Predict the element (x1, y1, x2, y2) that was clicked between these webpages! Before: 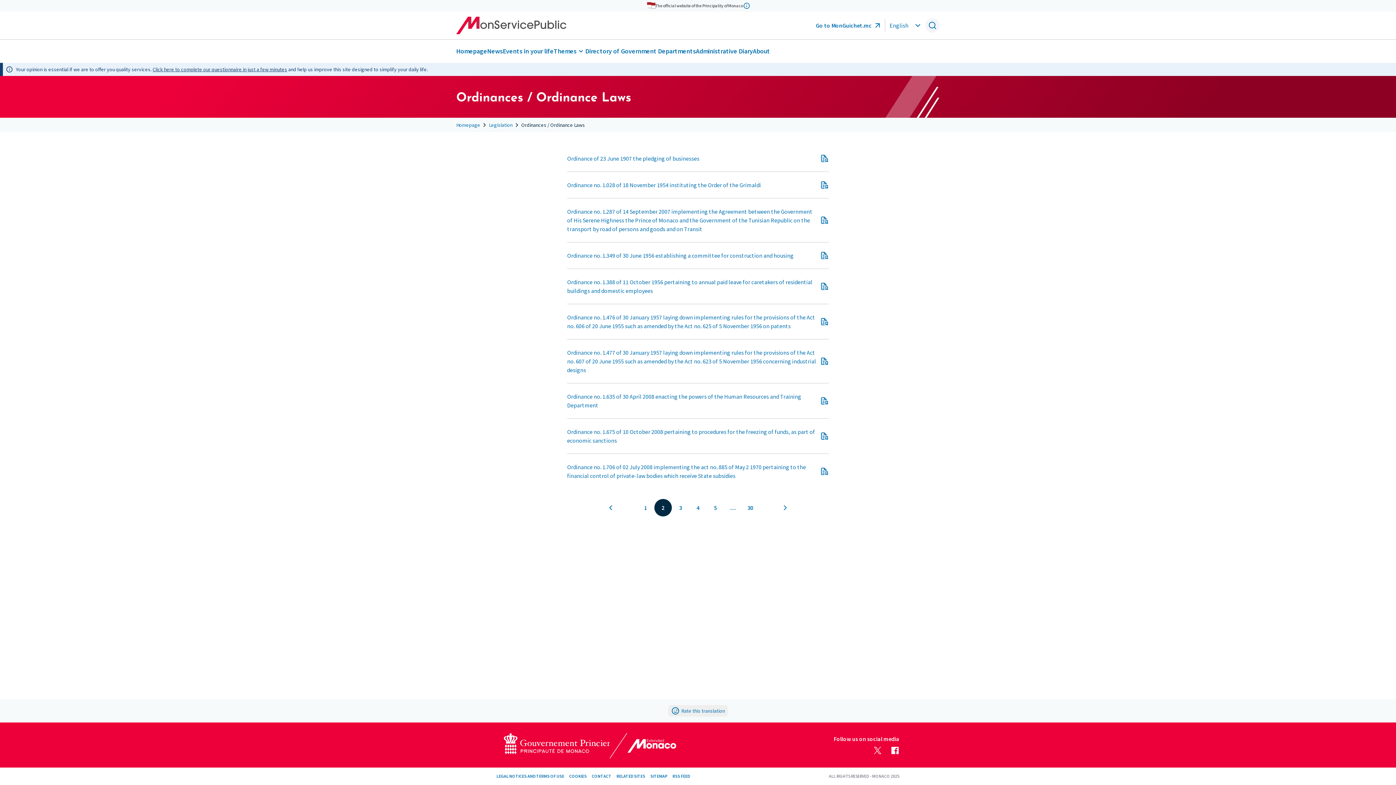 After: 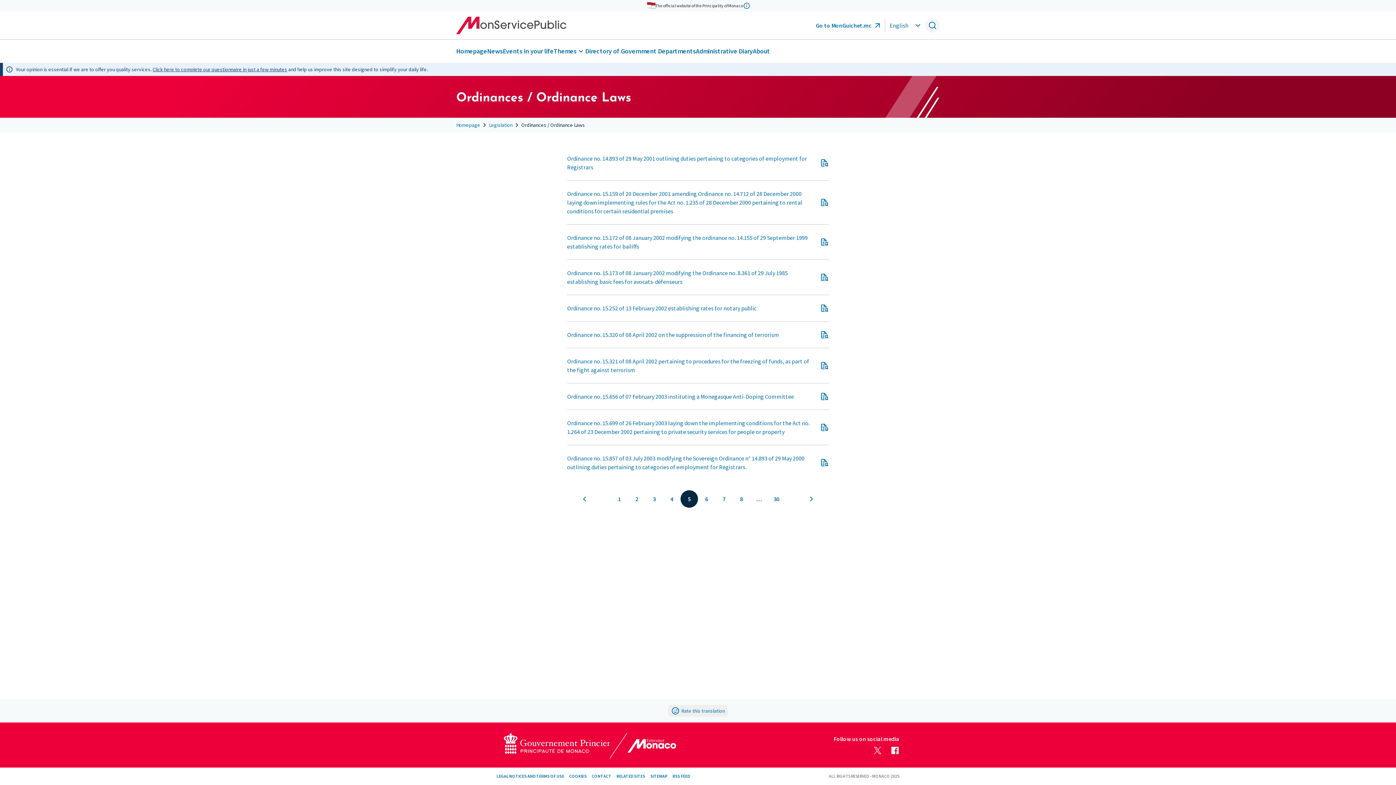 Action: bbox: (714, 503, 717, 512) label: 5